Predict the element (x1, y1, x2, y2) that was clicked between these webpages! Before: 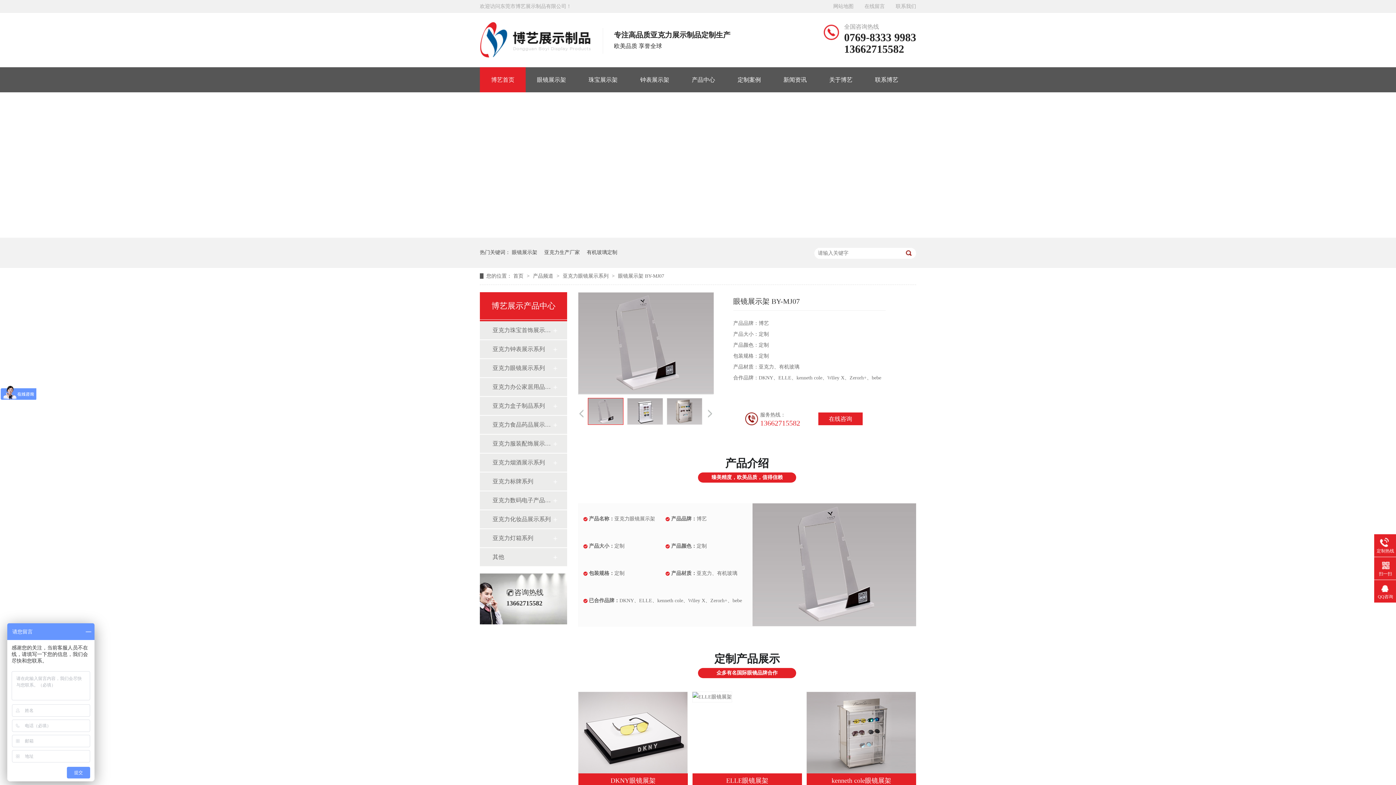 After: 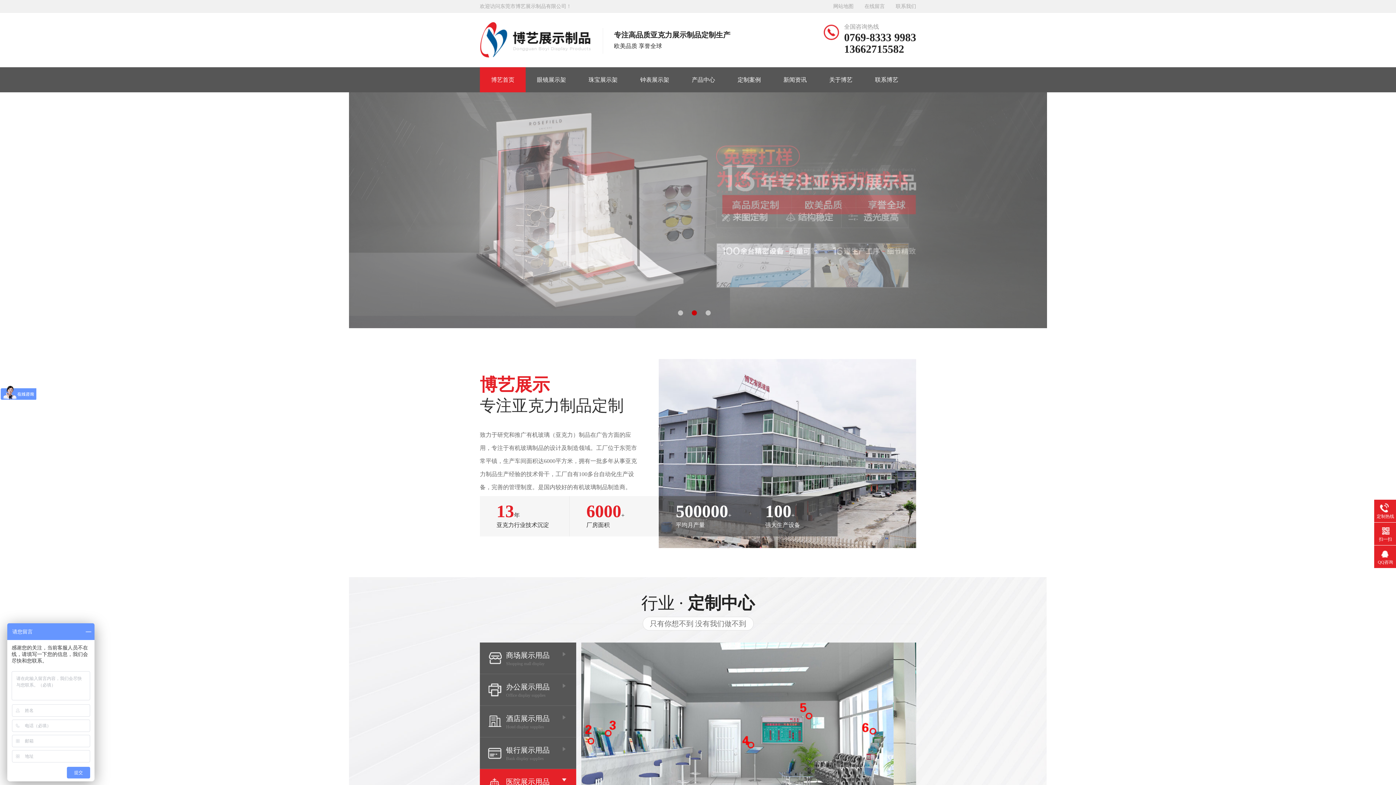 Action: label: 首页  bbox: (513, 273, 525, 278)